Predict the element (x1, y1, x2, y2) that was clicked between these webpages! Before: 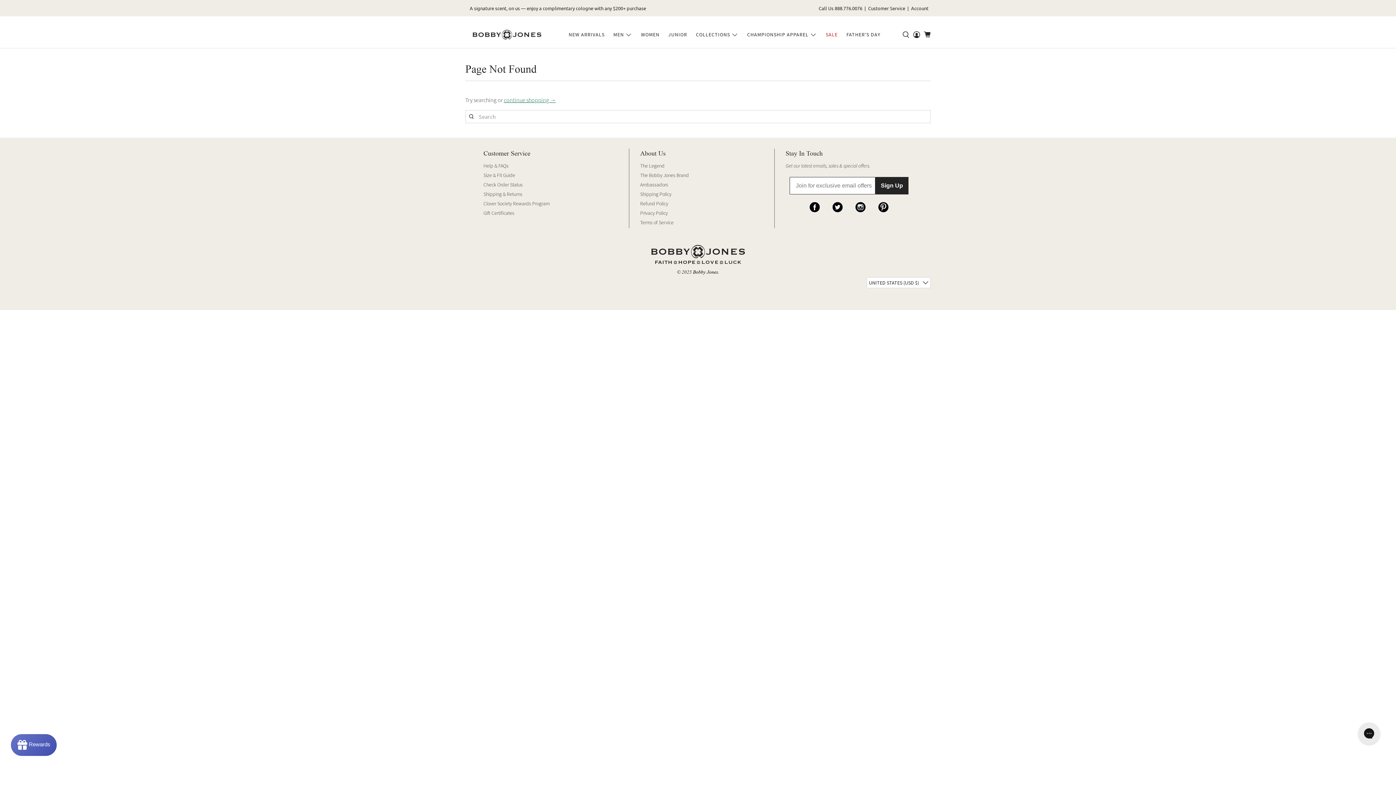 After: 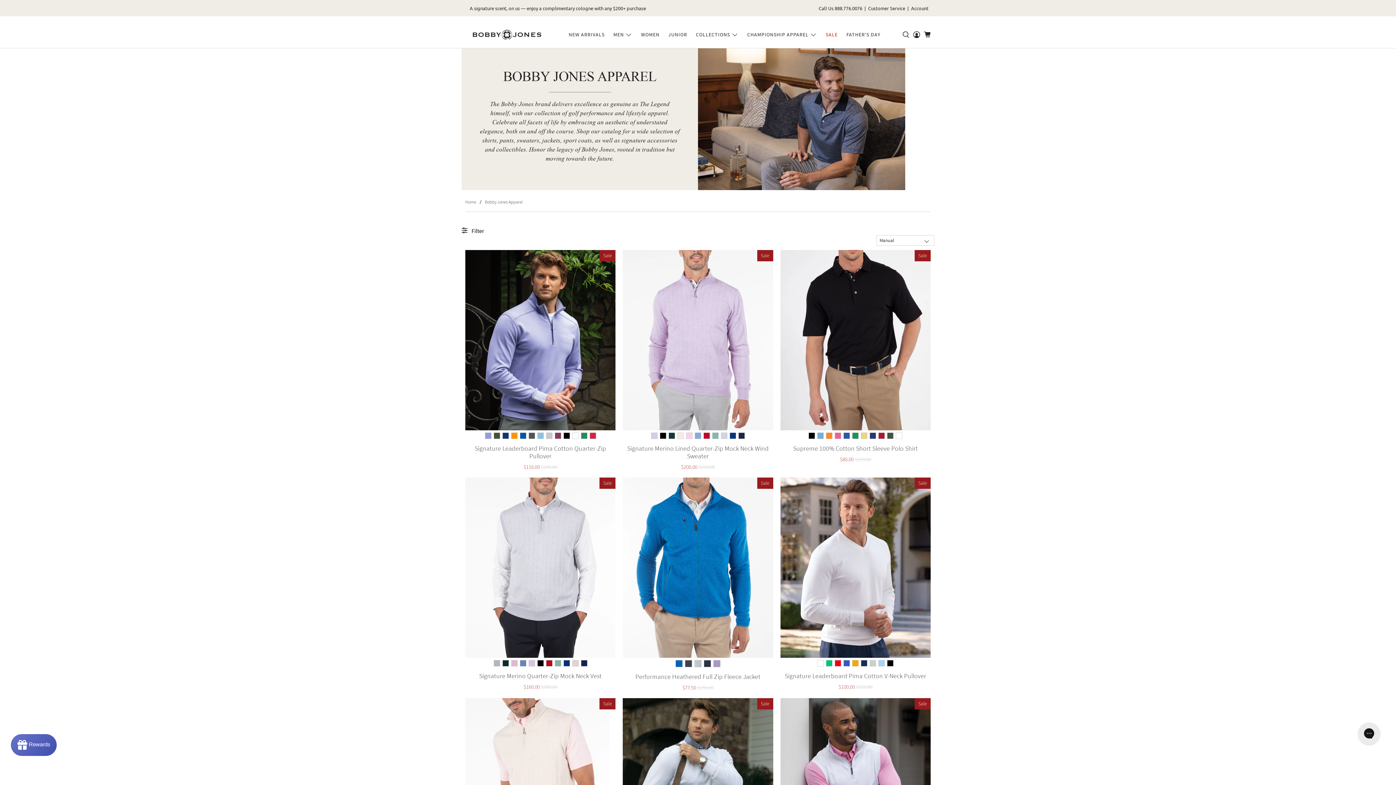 Action: bbox: (504, 96, 556, 103) label: continue shopping →